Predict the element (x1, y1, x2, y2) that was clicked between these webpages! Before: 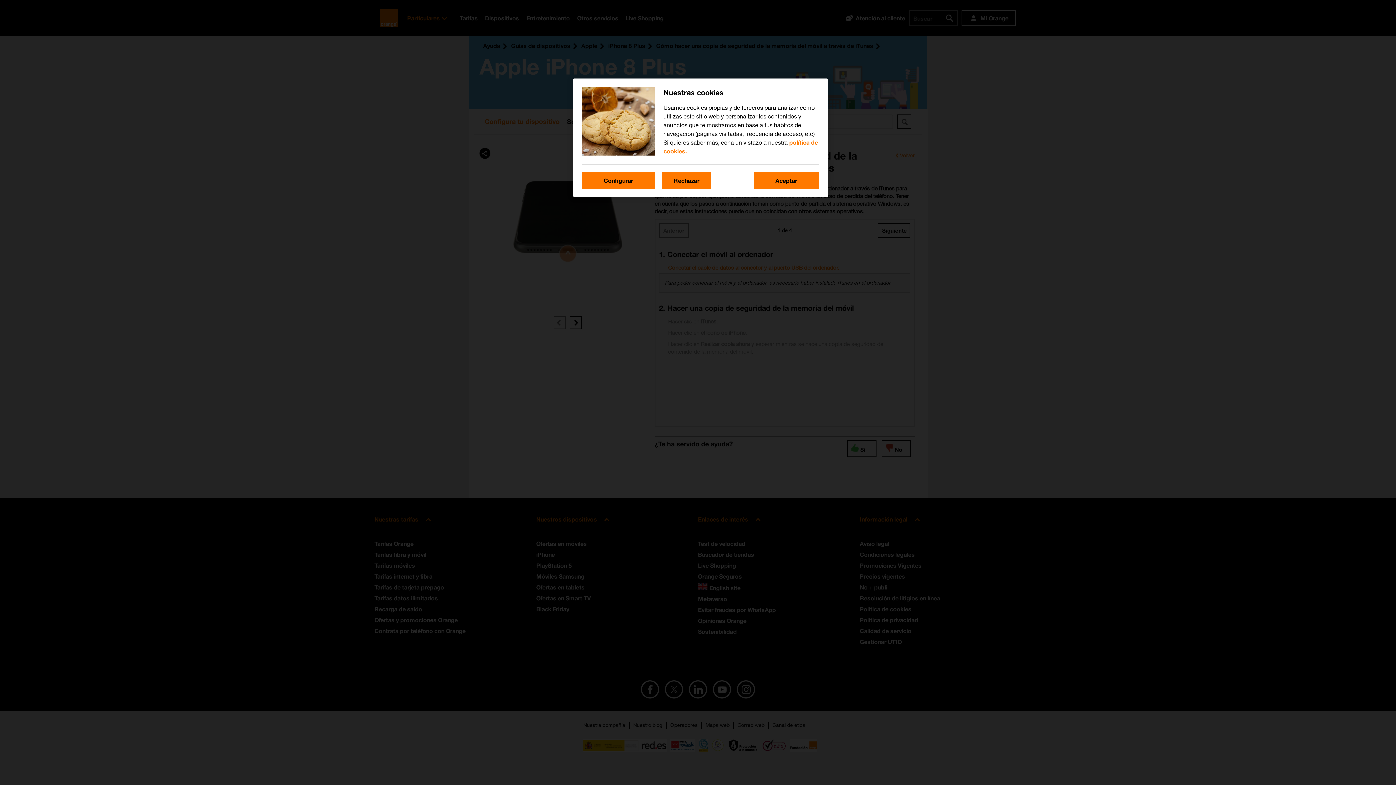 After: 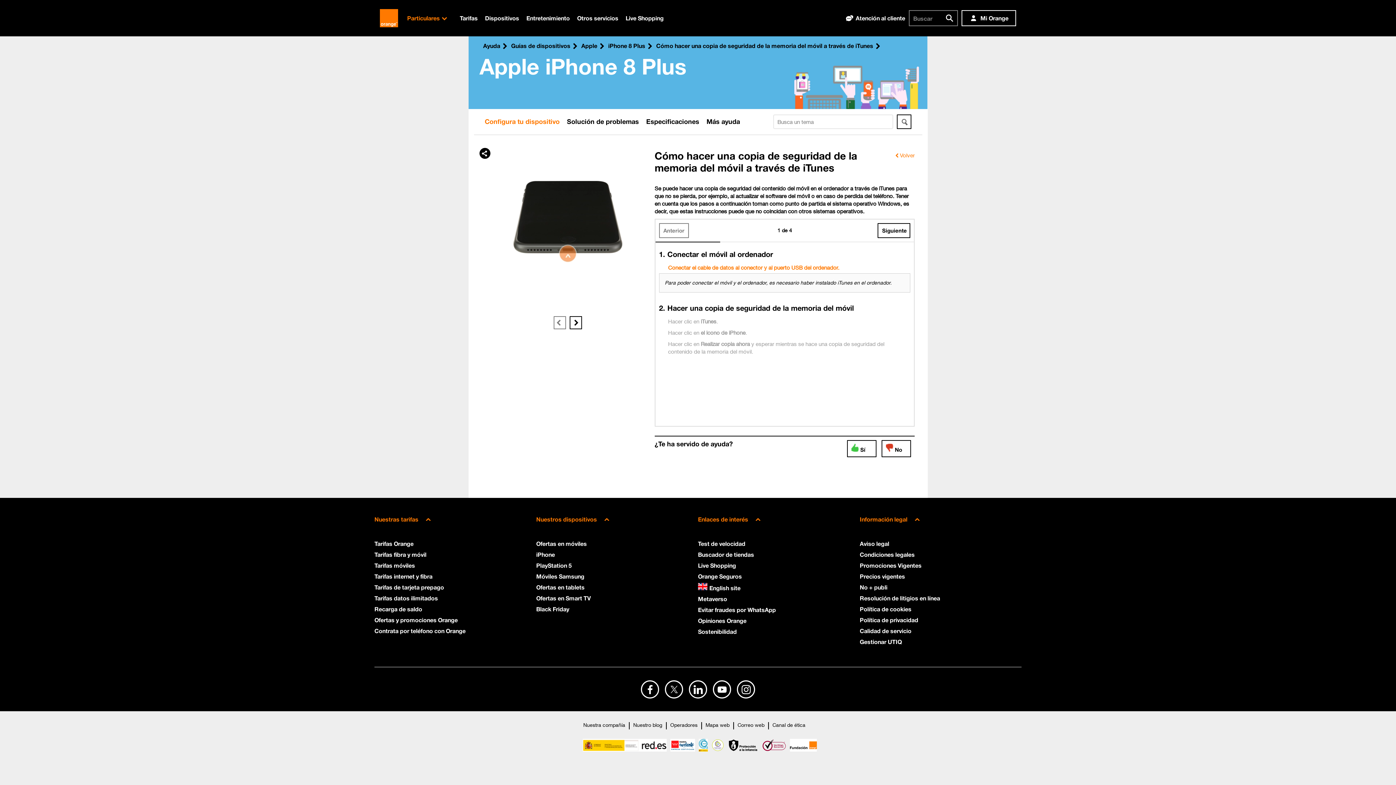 Action: label: Rechazar bbox: (662, 172, 711, 189)